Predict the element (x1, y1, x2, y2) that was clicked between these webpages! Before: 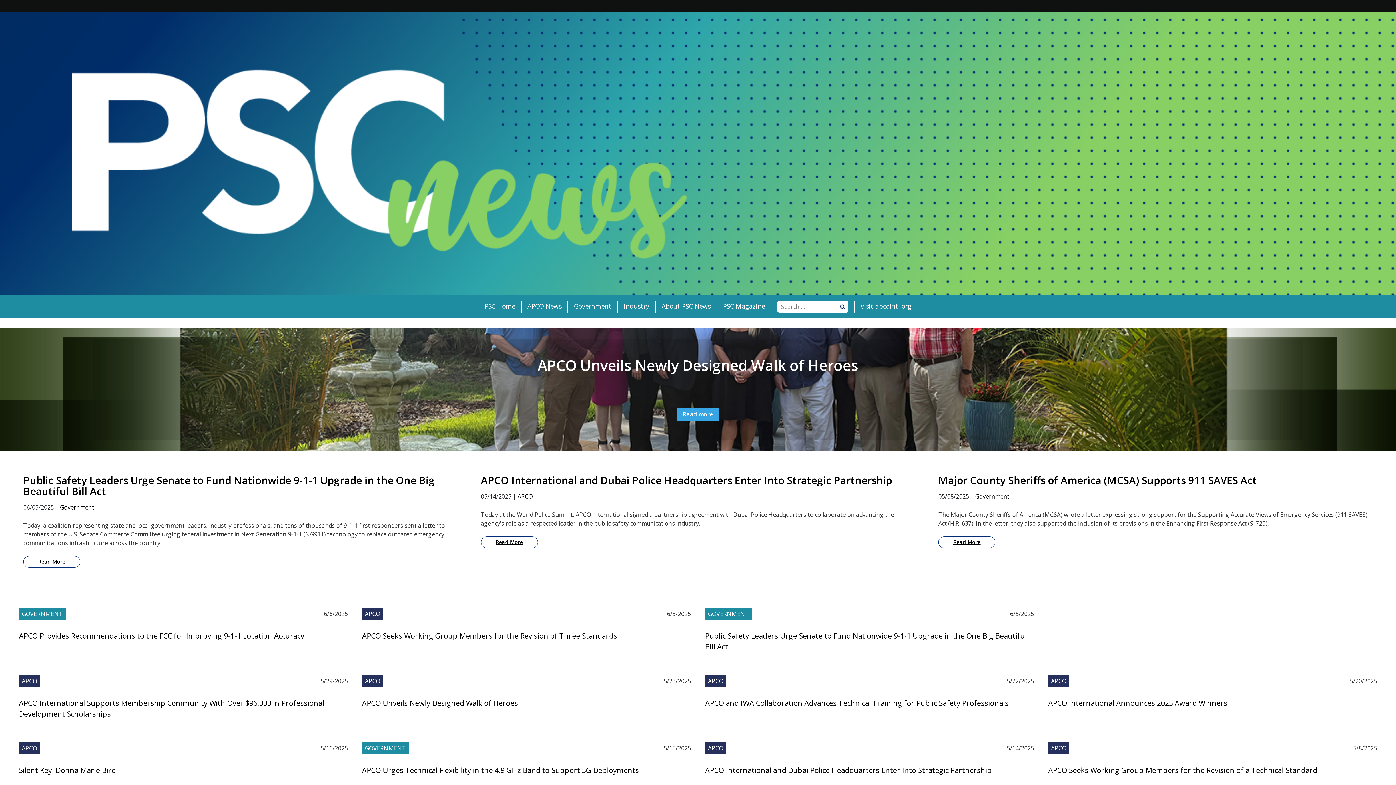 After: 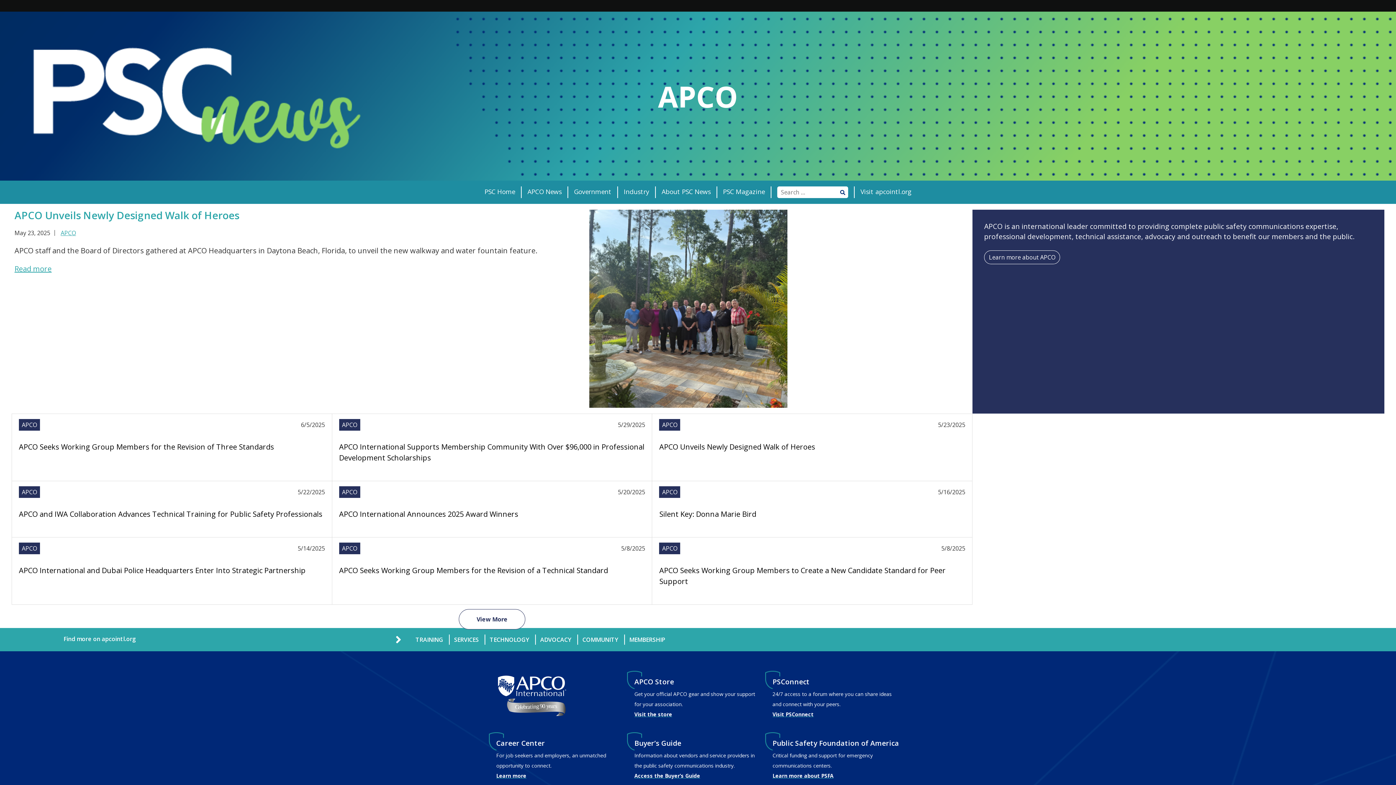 Action: bbox: (18, 742, 40, 754) label: APCO